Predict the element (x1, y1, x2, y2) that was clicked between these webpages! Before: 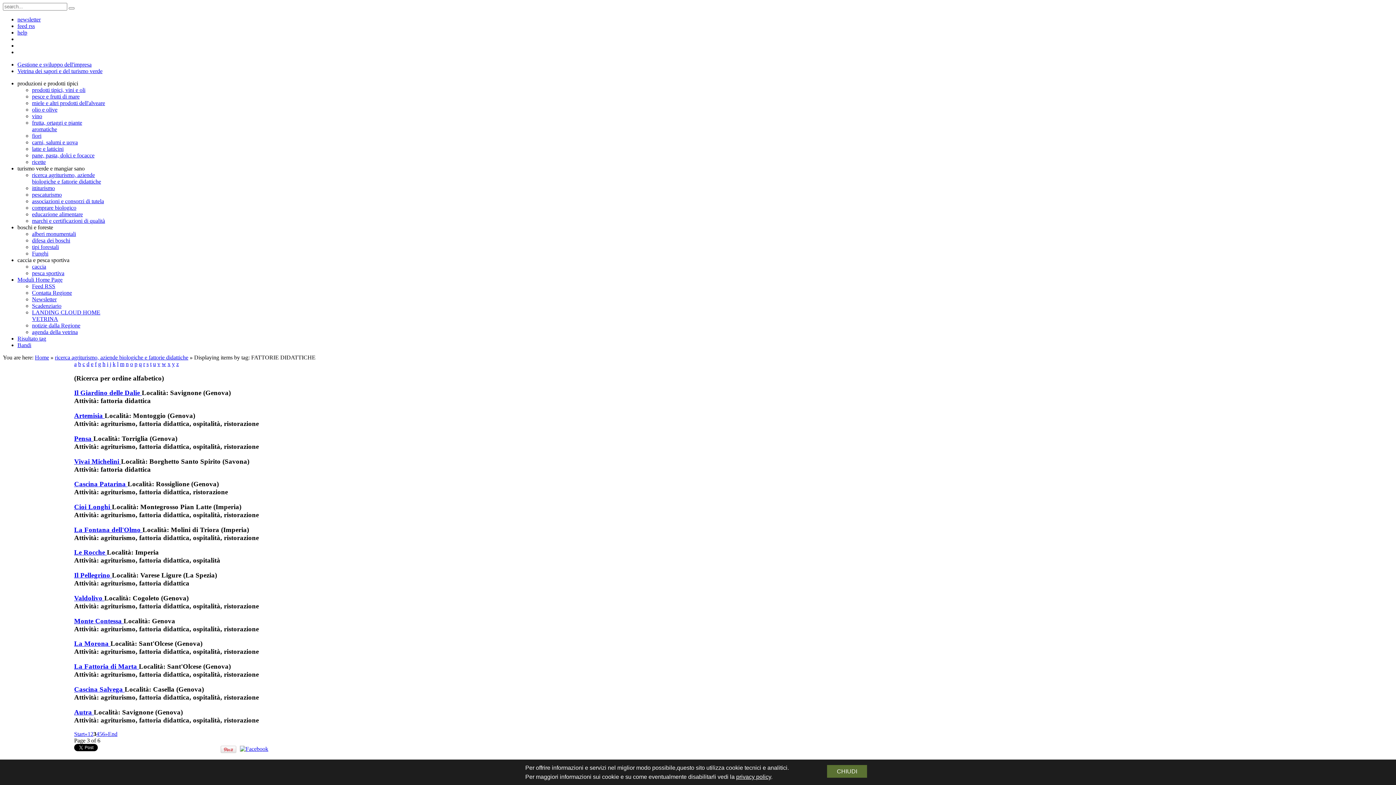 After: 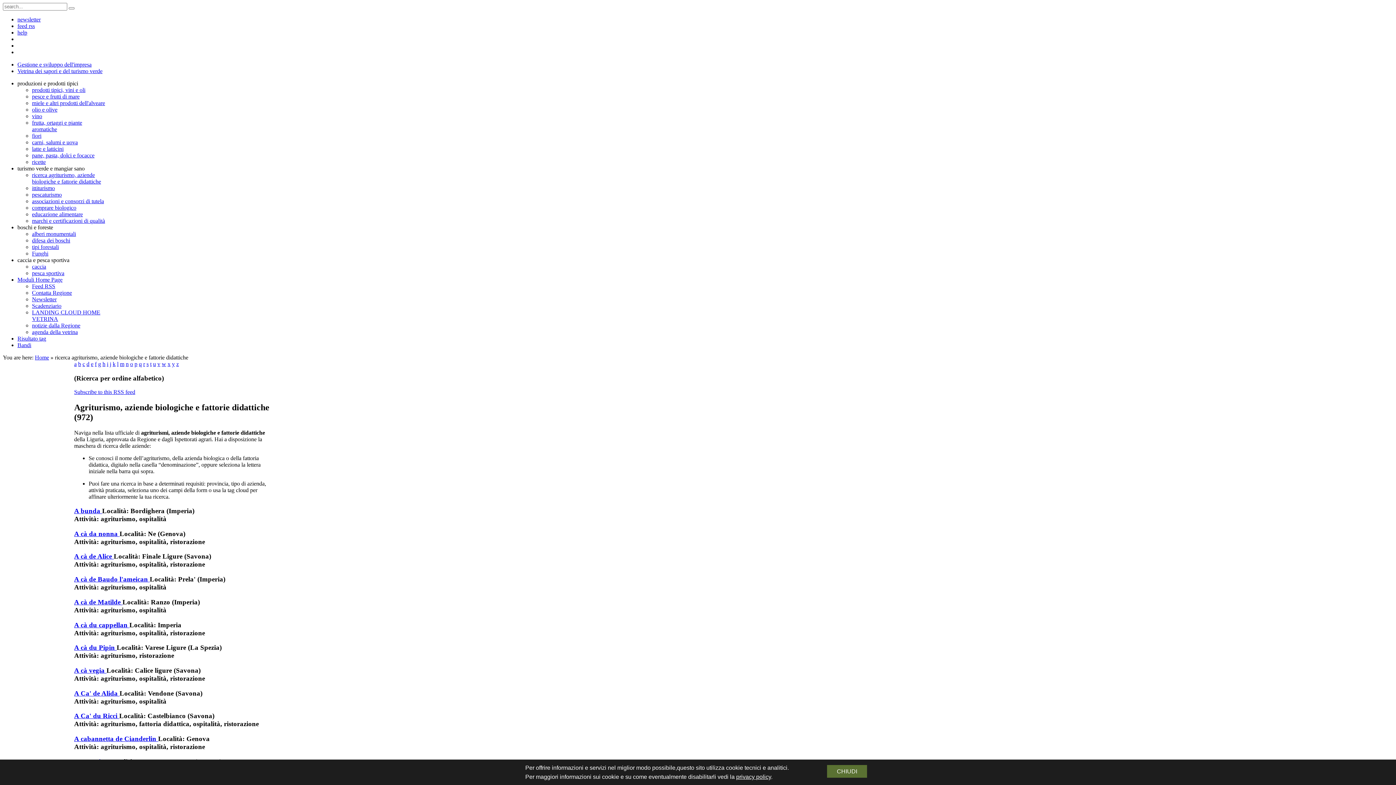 Action: bbox: (54, 354, 188, 360) label: ricerca agriturismo, aziende biologiche e fattorie didattiche